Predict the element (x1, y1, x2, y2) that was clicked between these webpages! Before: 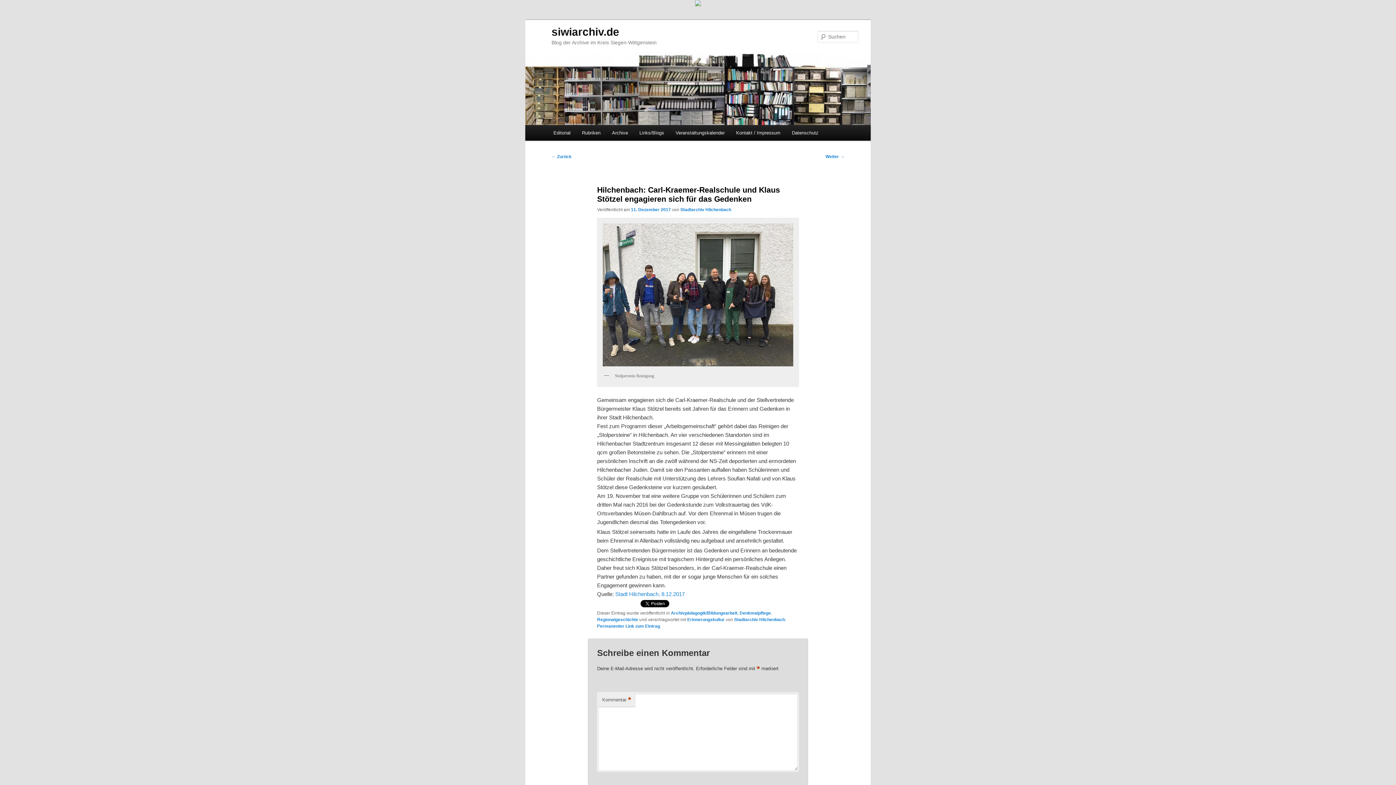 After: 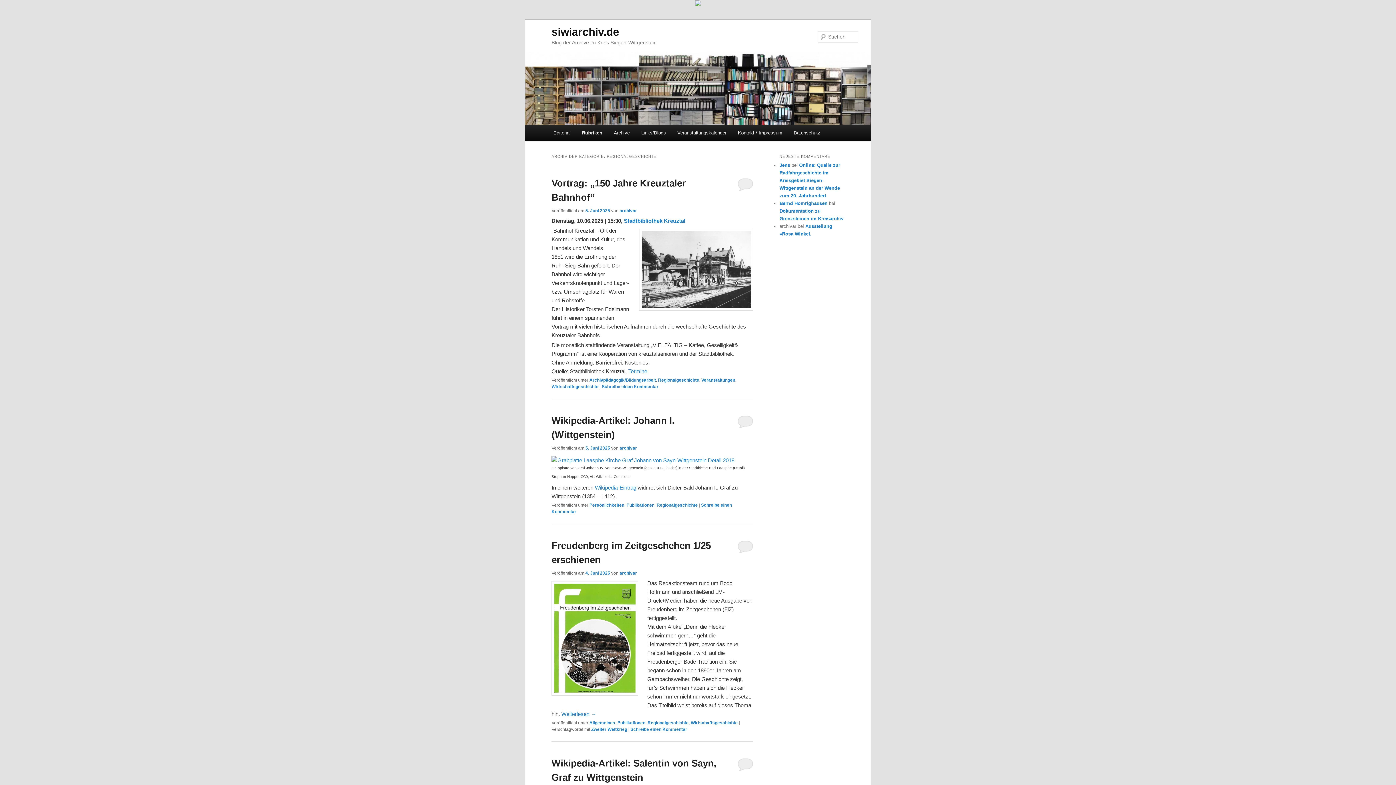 Action: label: Regionalgeschichte bbox: (597, 617, 638, 622)